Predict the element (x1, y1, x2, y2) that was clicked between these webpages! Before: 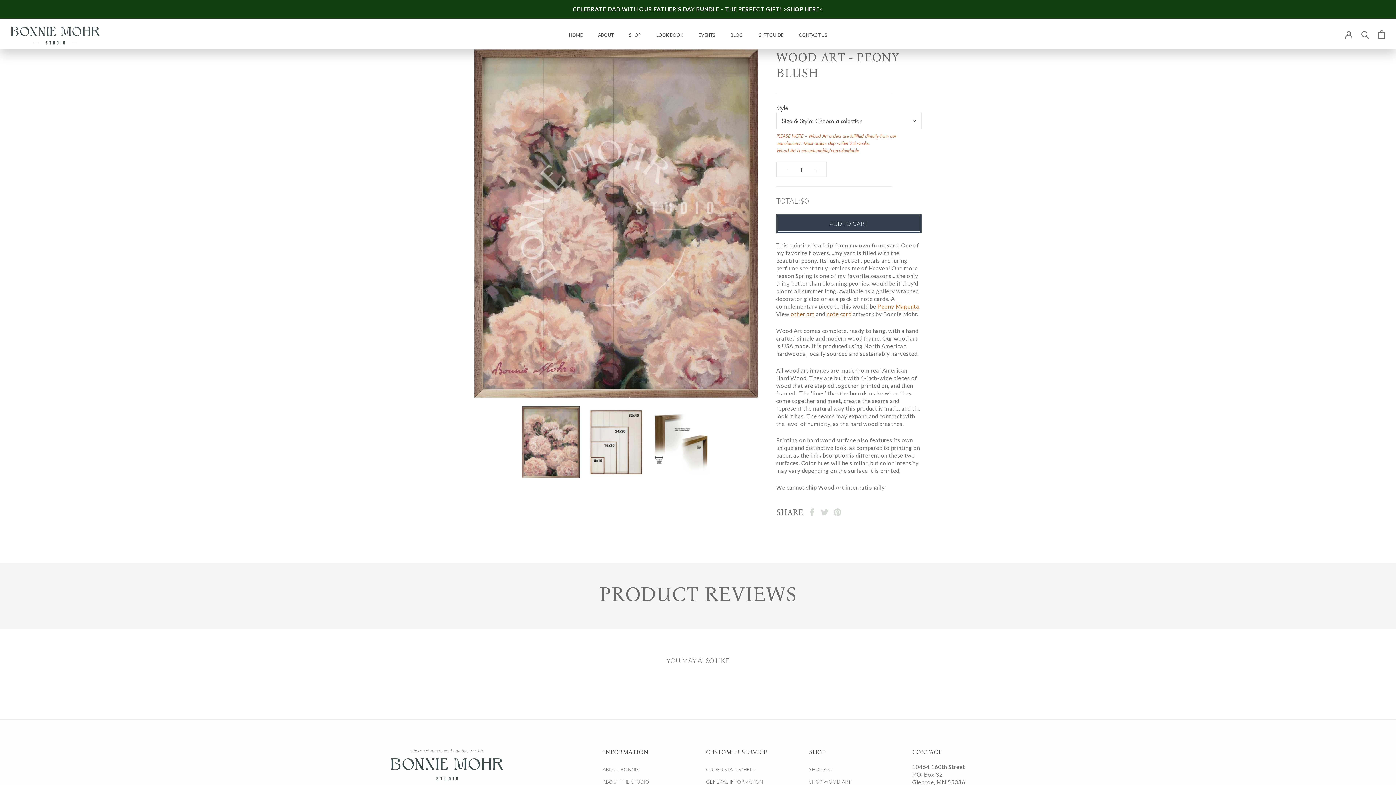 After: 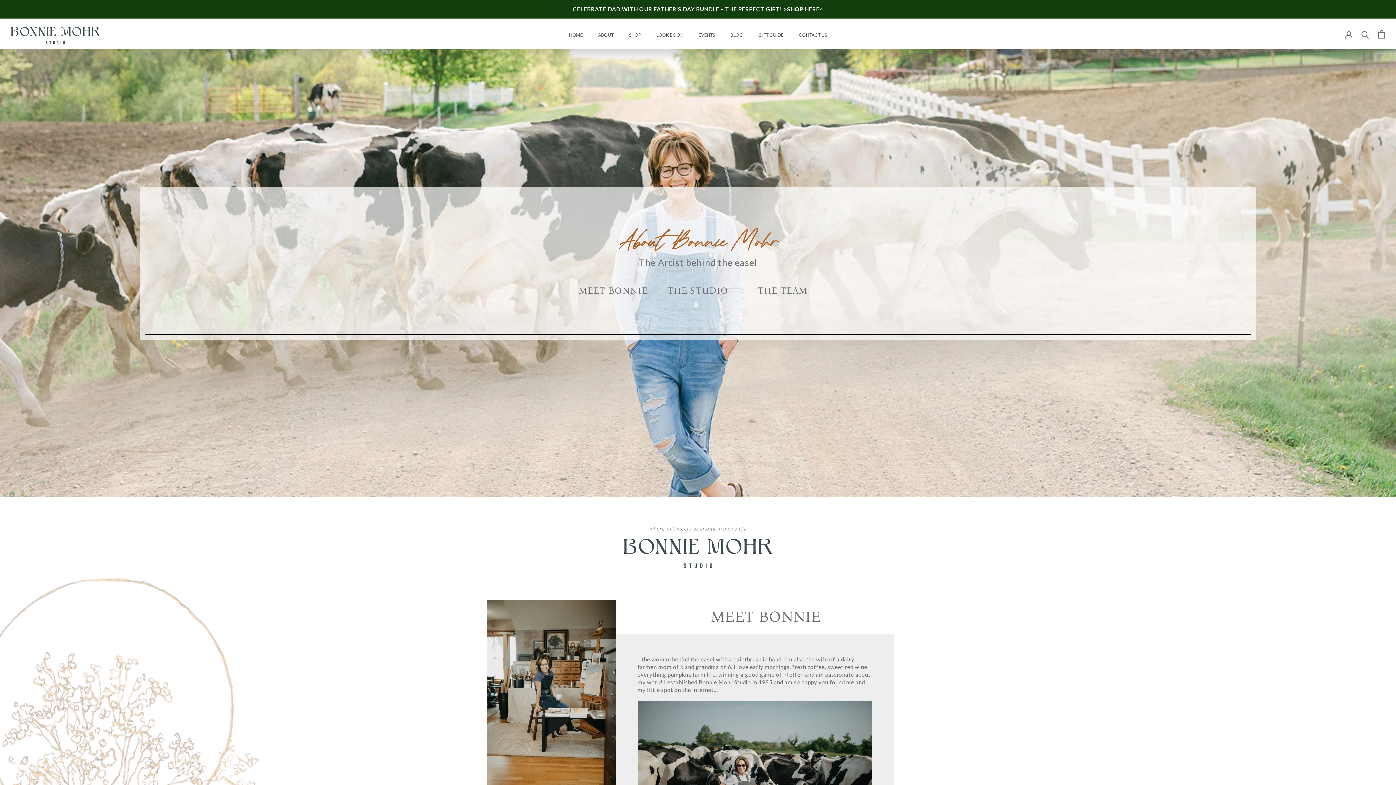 Action: bbox: (598, 32, 613, 37) label: ABOUT